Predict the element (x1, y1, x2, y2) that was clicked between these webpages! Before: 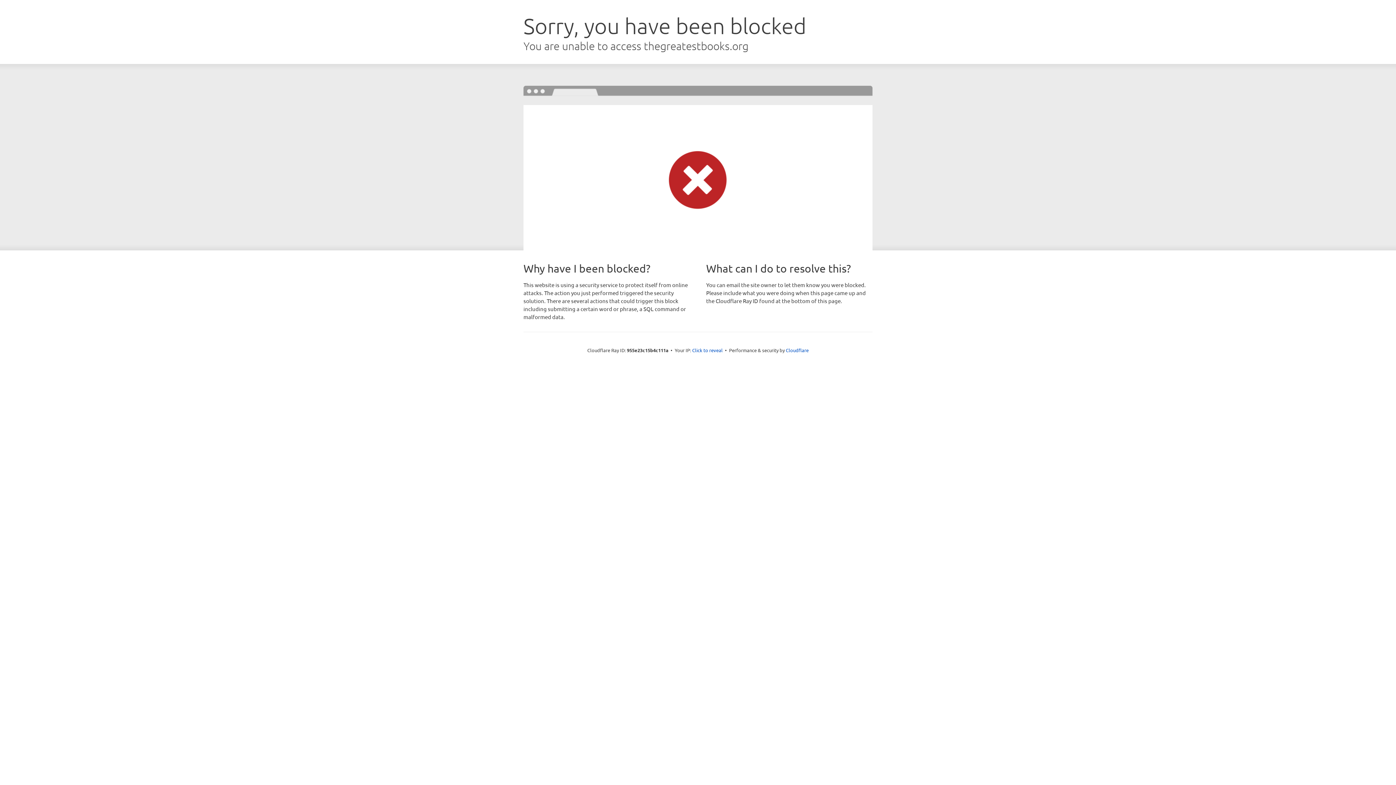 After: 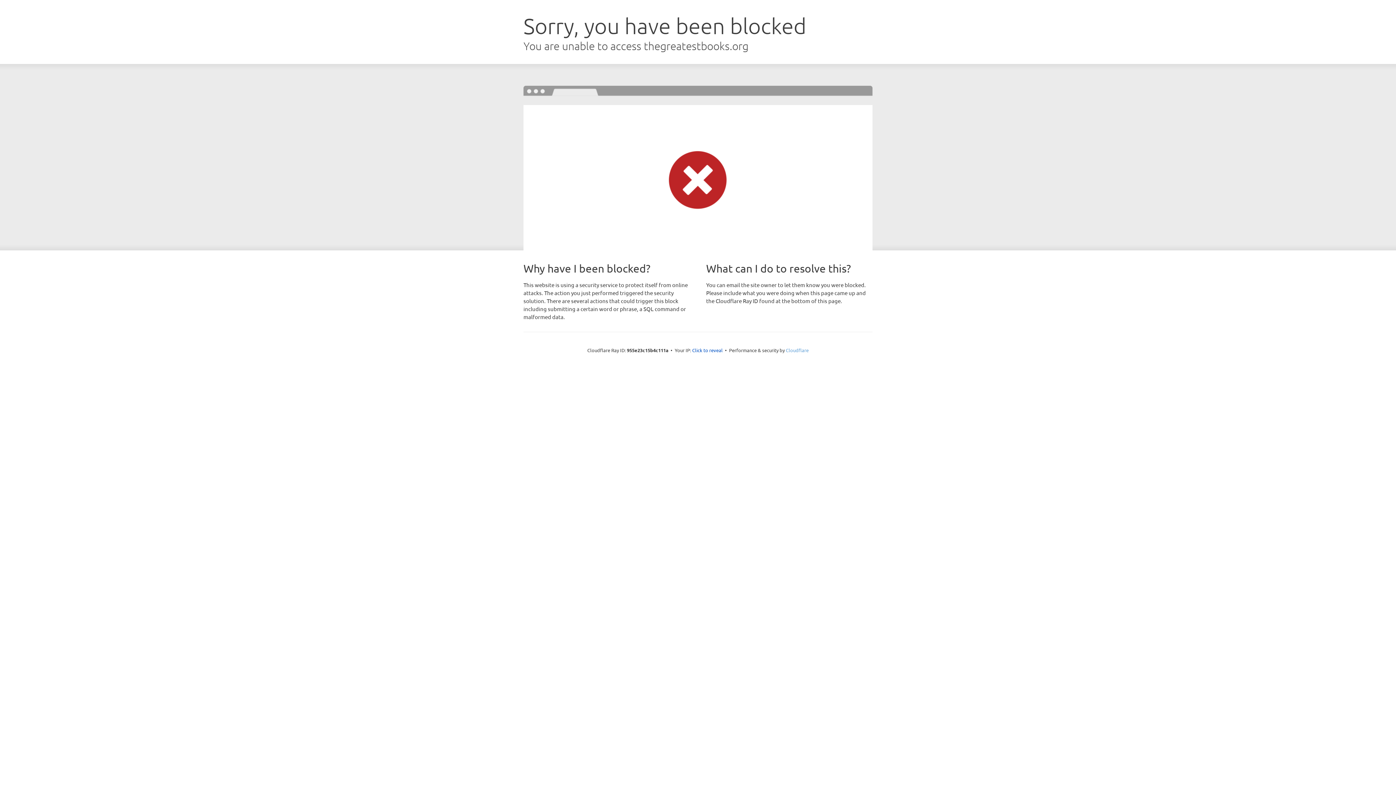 Action: label: Cloudflare bbox: (786, 347, 808, 353)